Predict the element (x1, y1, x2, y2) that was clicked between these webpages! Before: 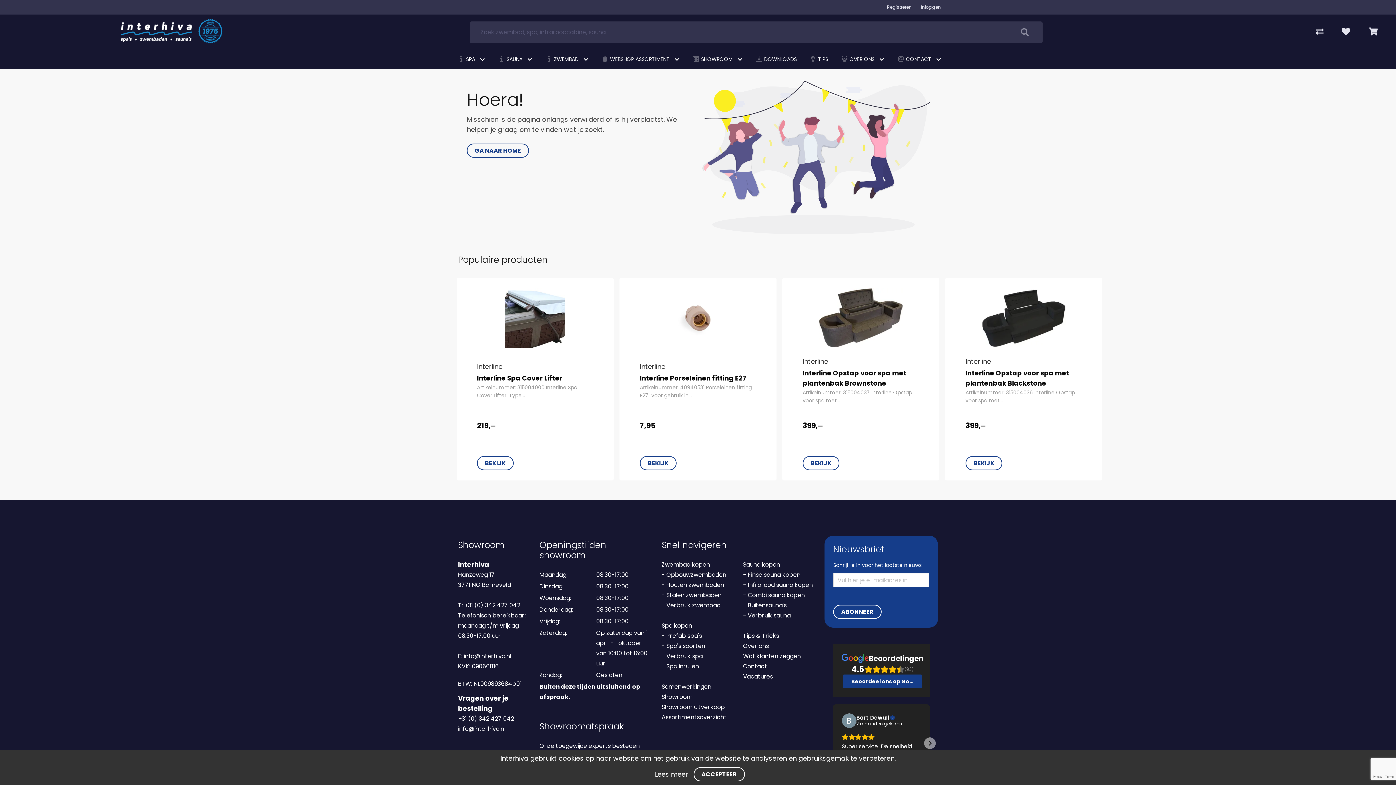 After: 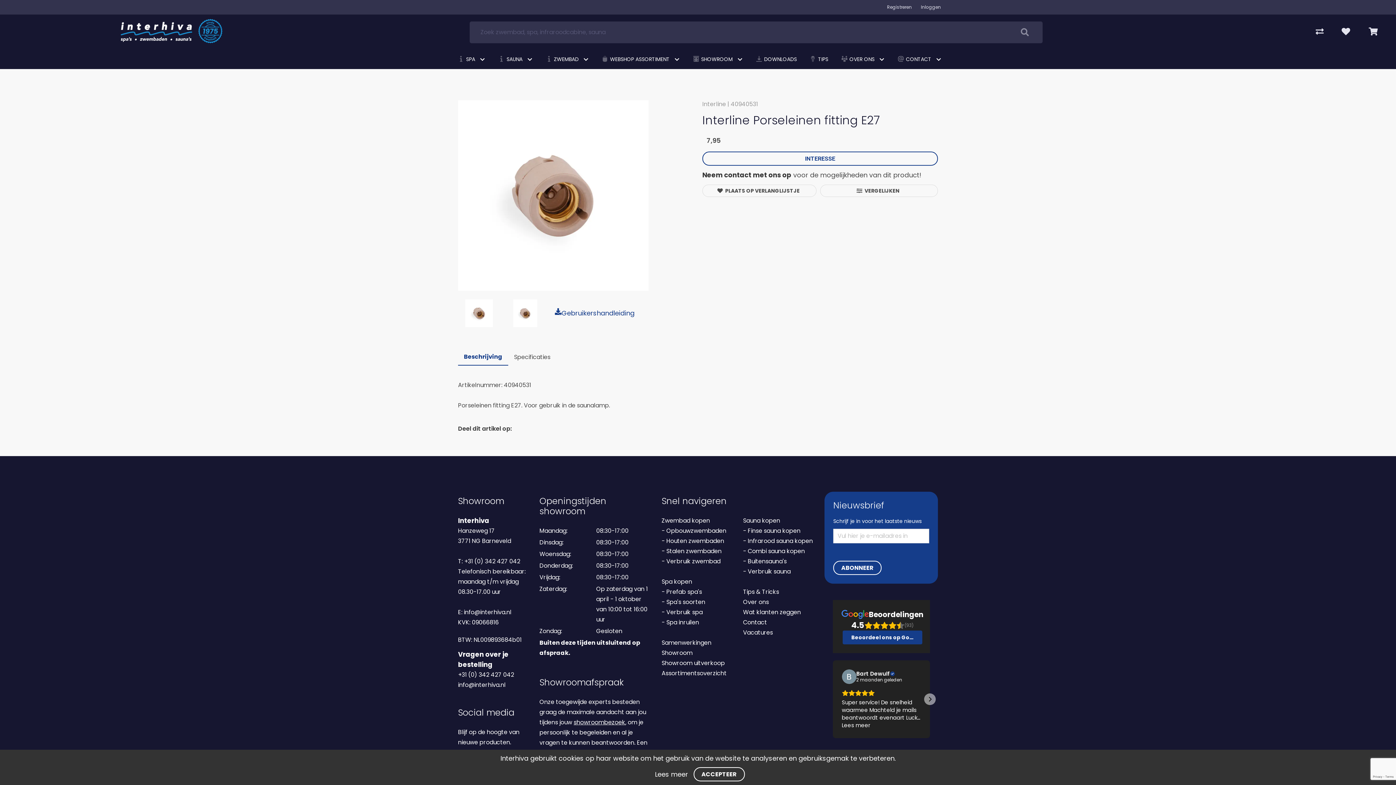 Action: bbox: (635, 288, 760, 348)